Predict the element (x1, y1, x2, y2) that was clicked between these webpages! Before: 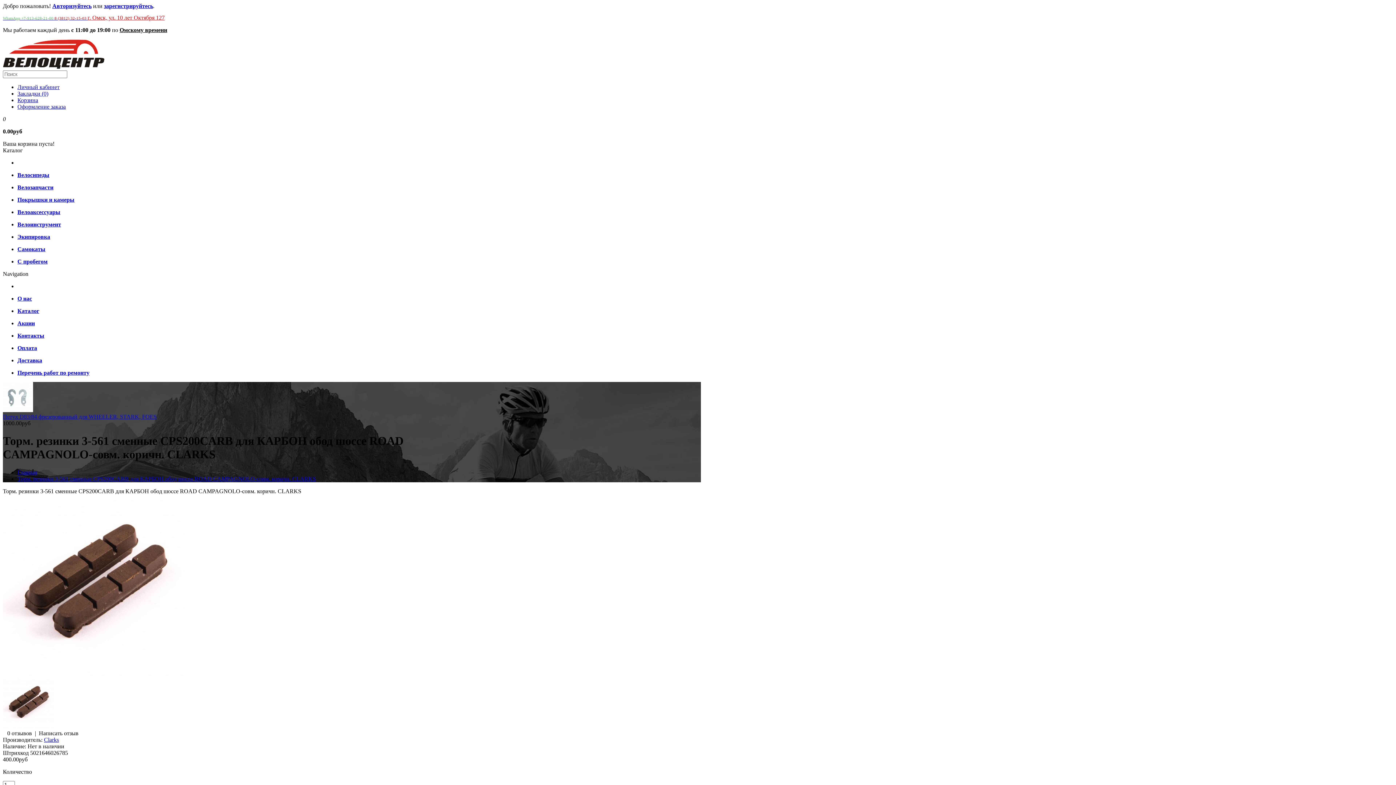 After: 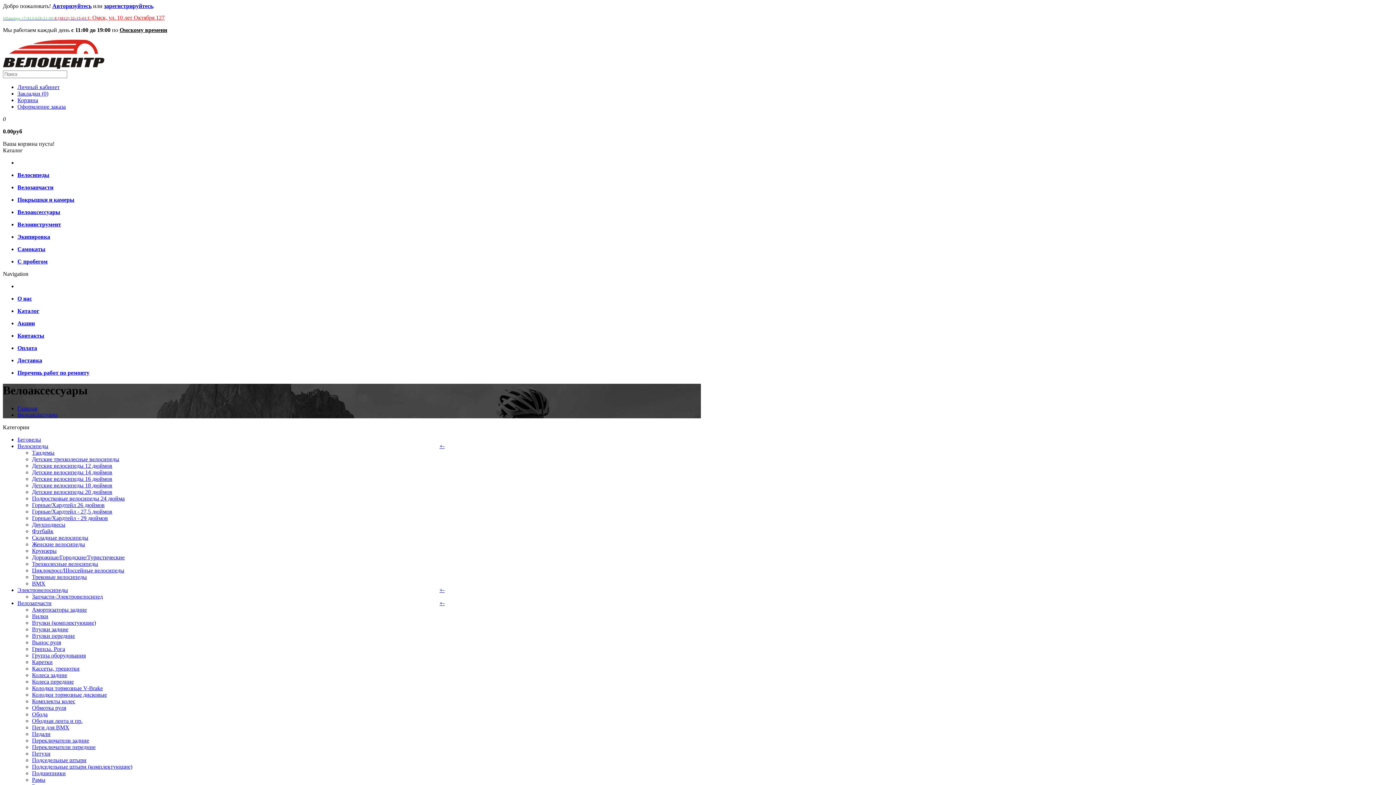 Action: bbox: (17, 209, 60, 215) label: Велоаксессуары